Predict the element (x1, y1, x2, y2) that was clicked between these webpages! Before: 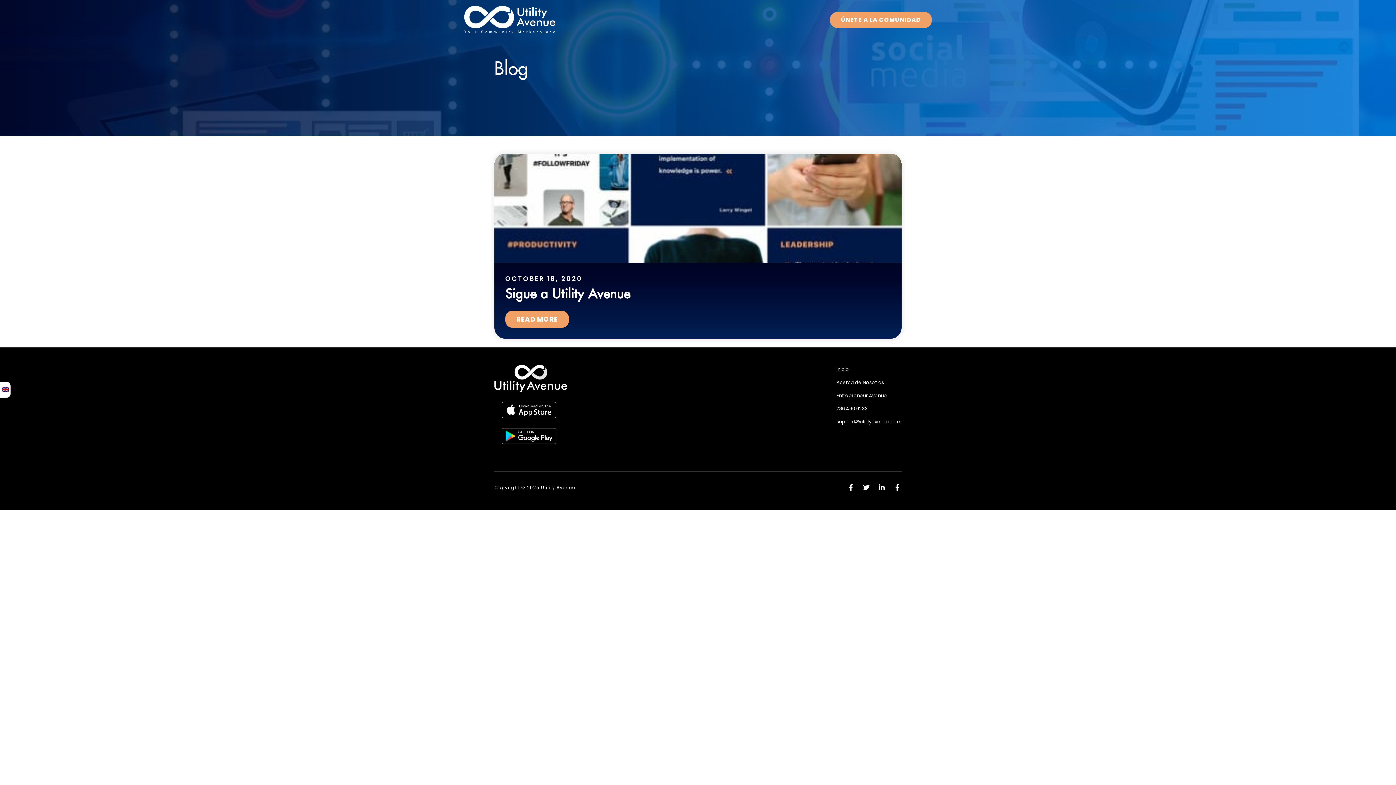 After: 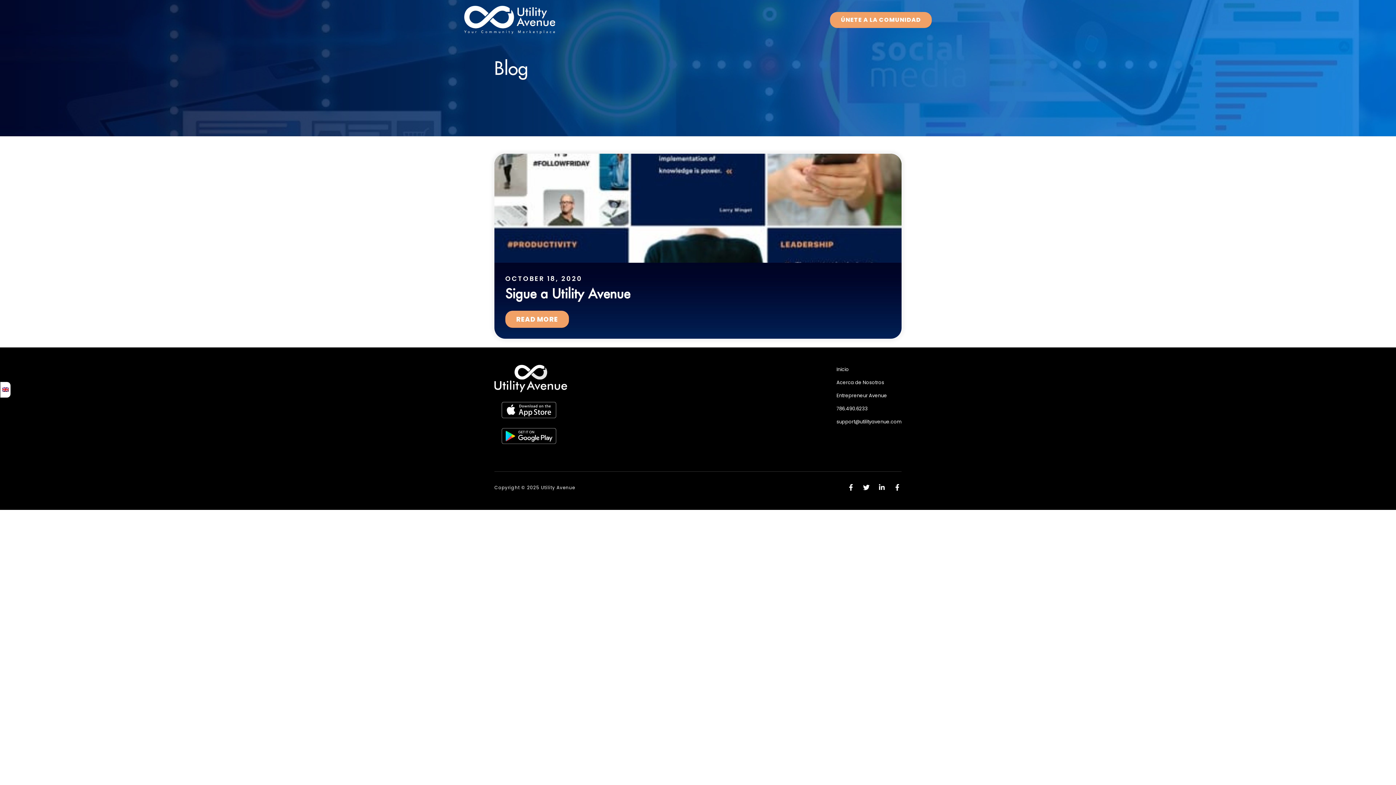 Action: bbox: (501, 428, 560, 454)